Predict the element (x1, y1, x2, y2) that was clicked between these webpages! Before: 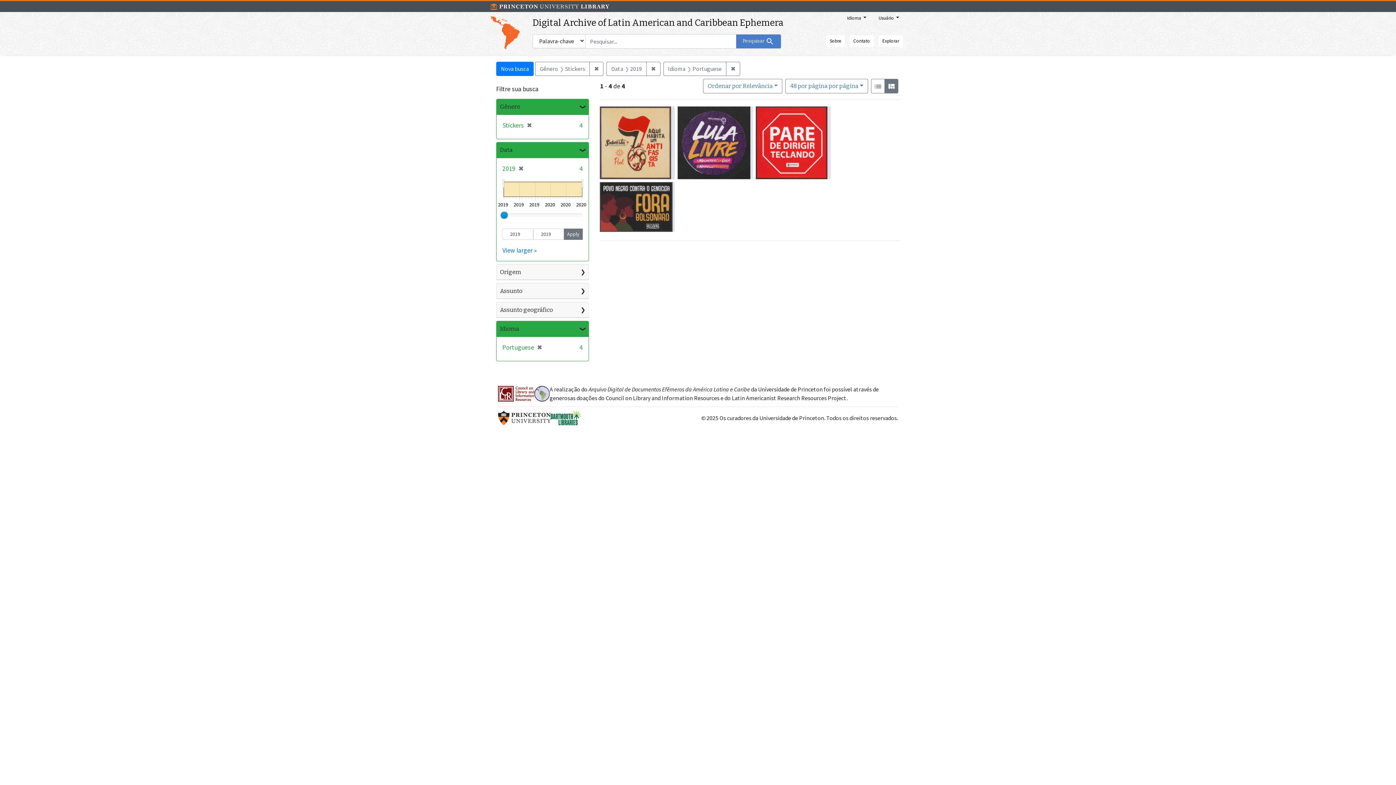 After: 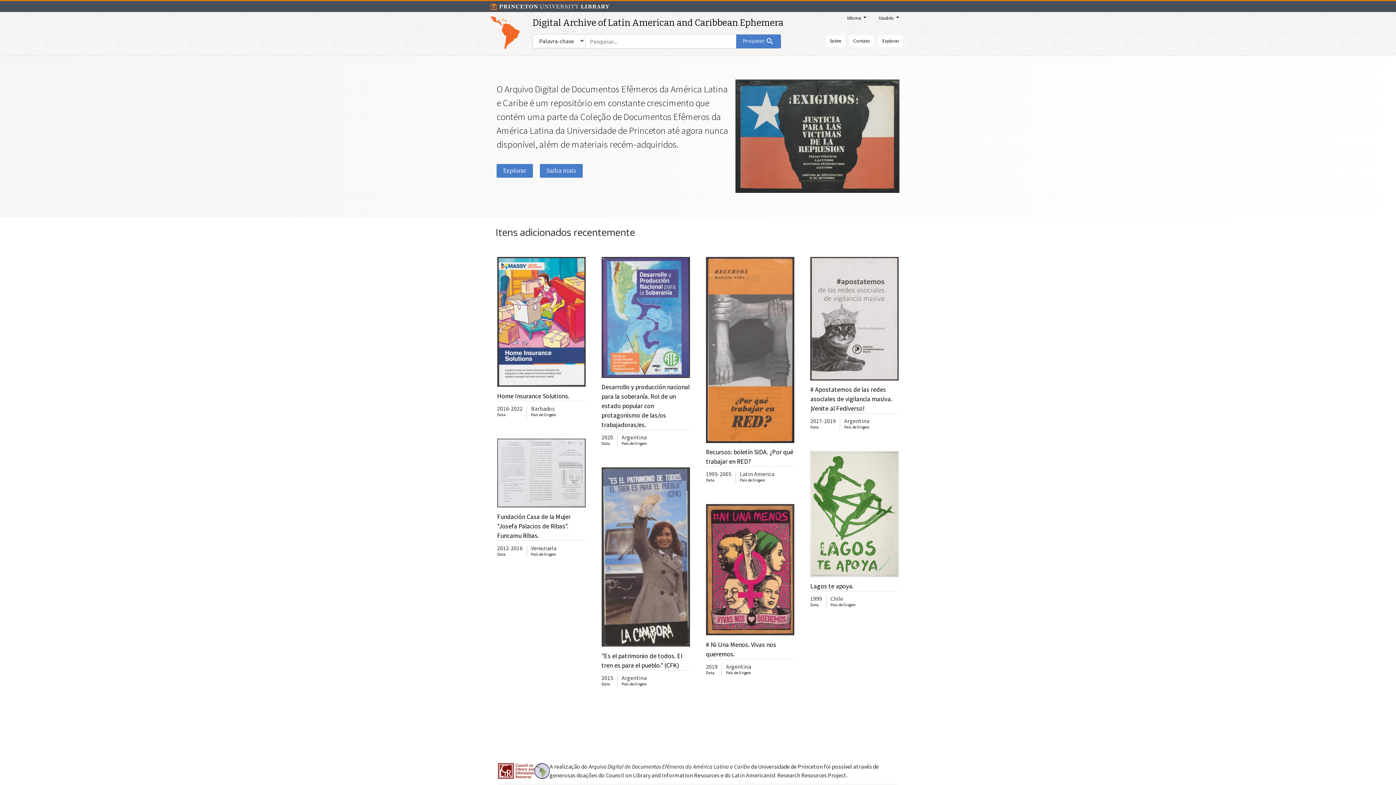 Action: label: Digital Archive of Latin American and Caribbean Ephemera bbox: (532, 17, 783, 28)